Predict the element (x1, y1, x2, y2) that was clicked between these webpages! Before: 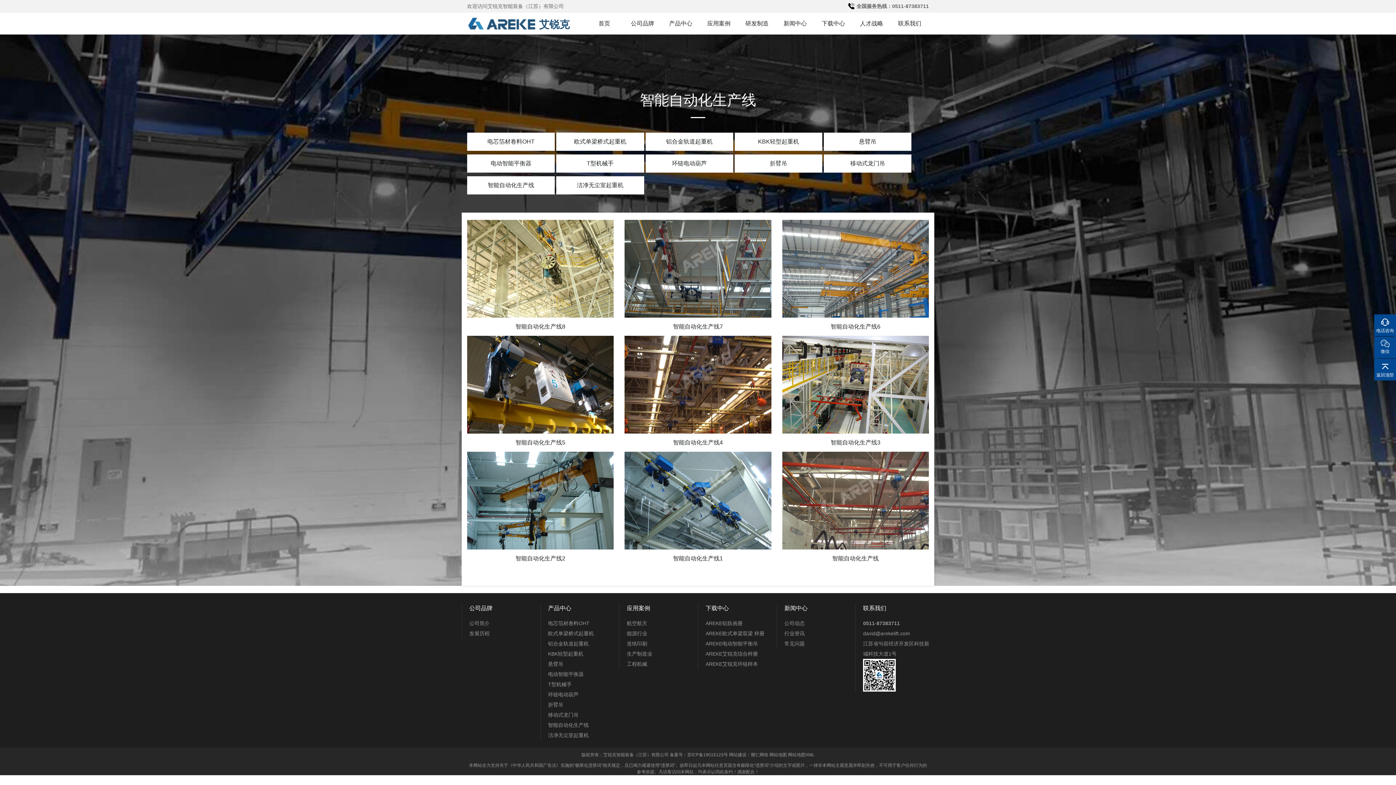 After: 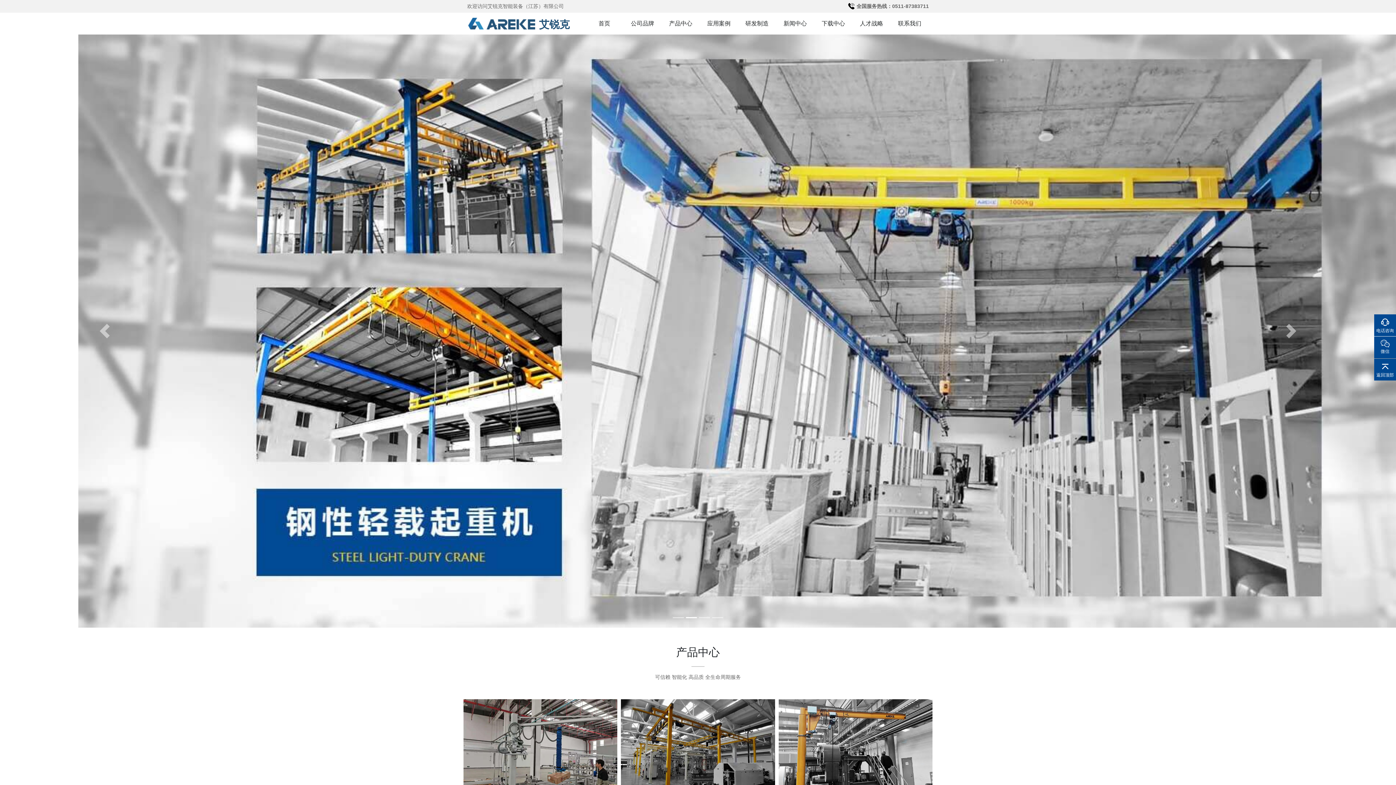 Action: bbox: (467, 15, 574, 32) label:  艾锐克